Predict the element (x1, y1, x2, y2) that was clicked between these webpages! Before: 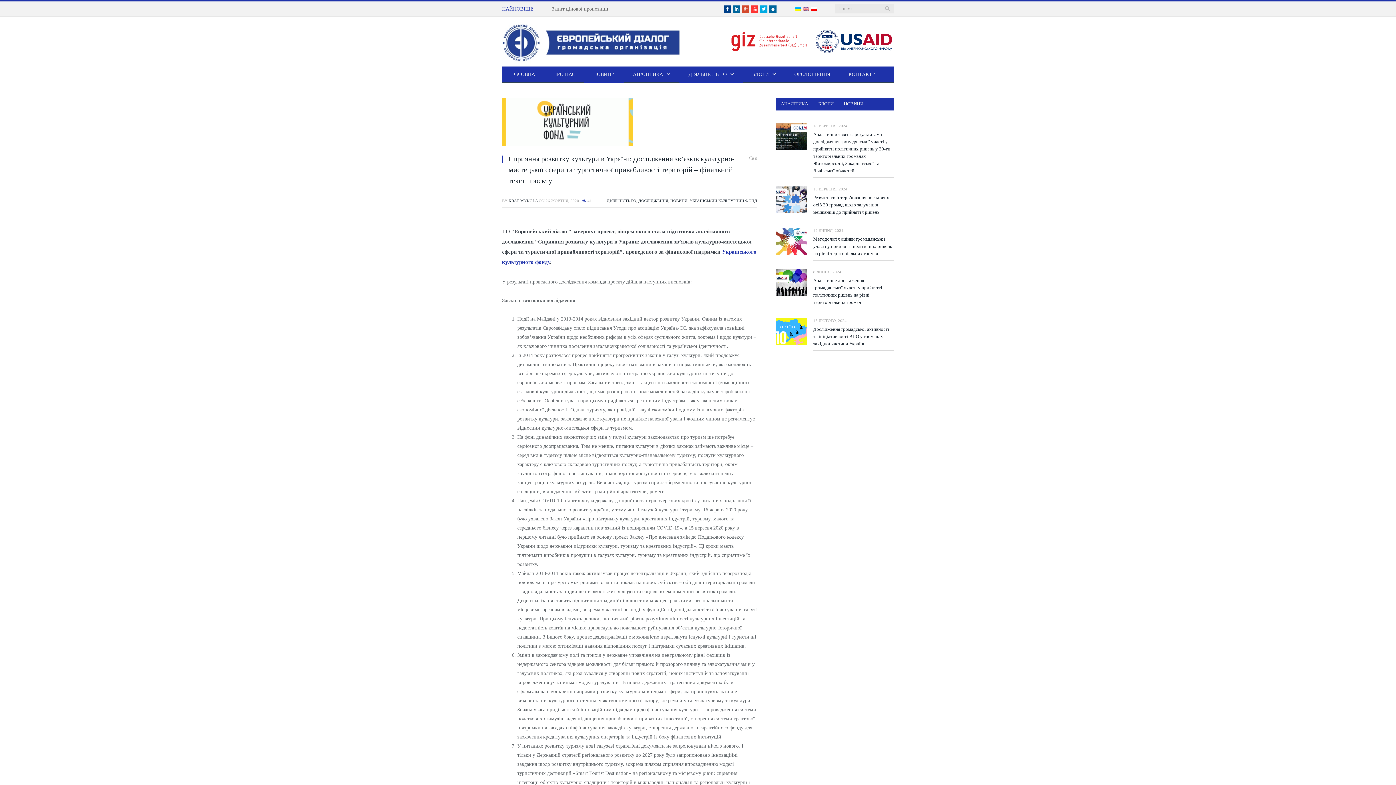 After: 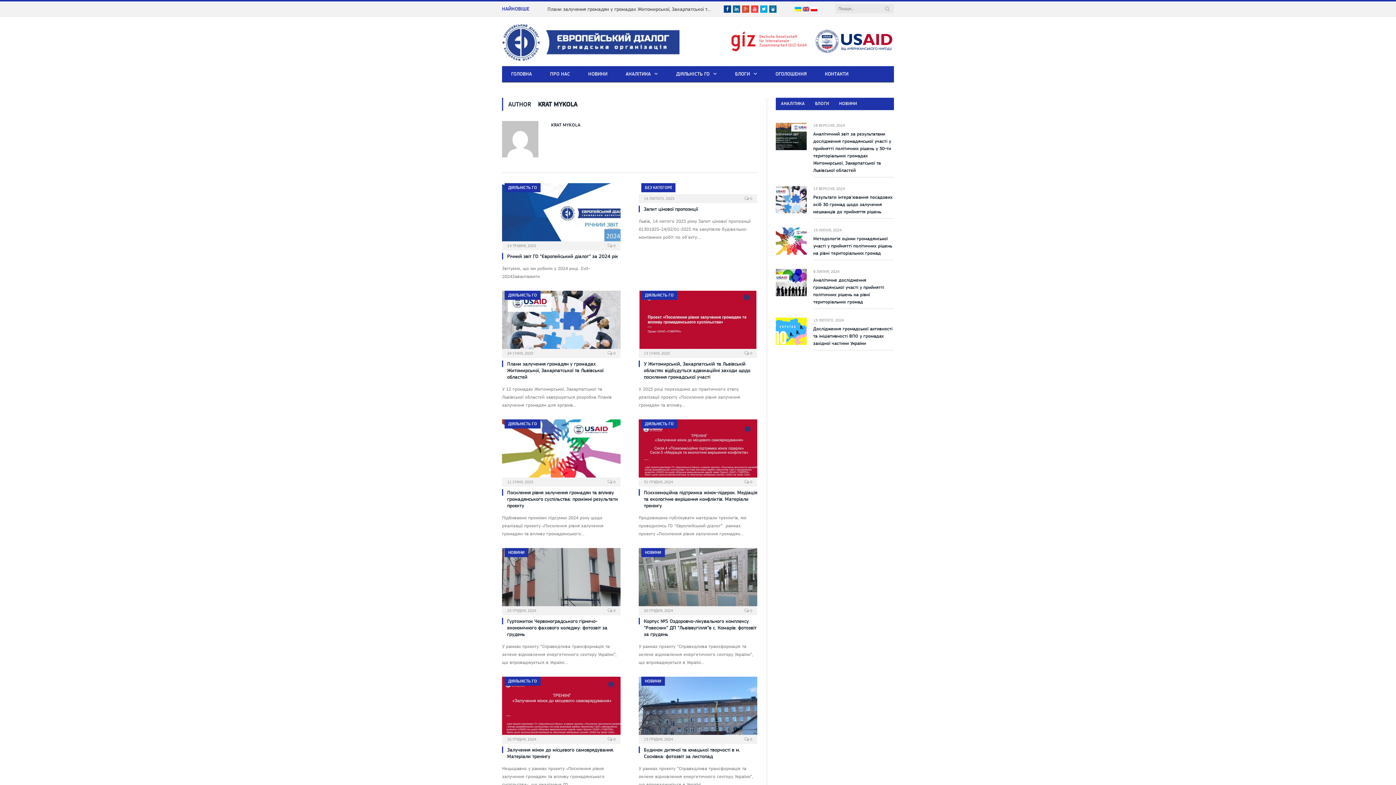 Action: label: KRAT MYKOLA bbox: (508, 198, 537, 202)